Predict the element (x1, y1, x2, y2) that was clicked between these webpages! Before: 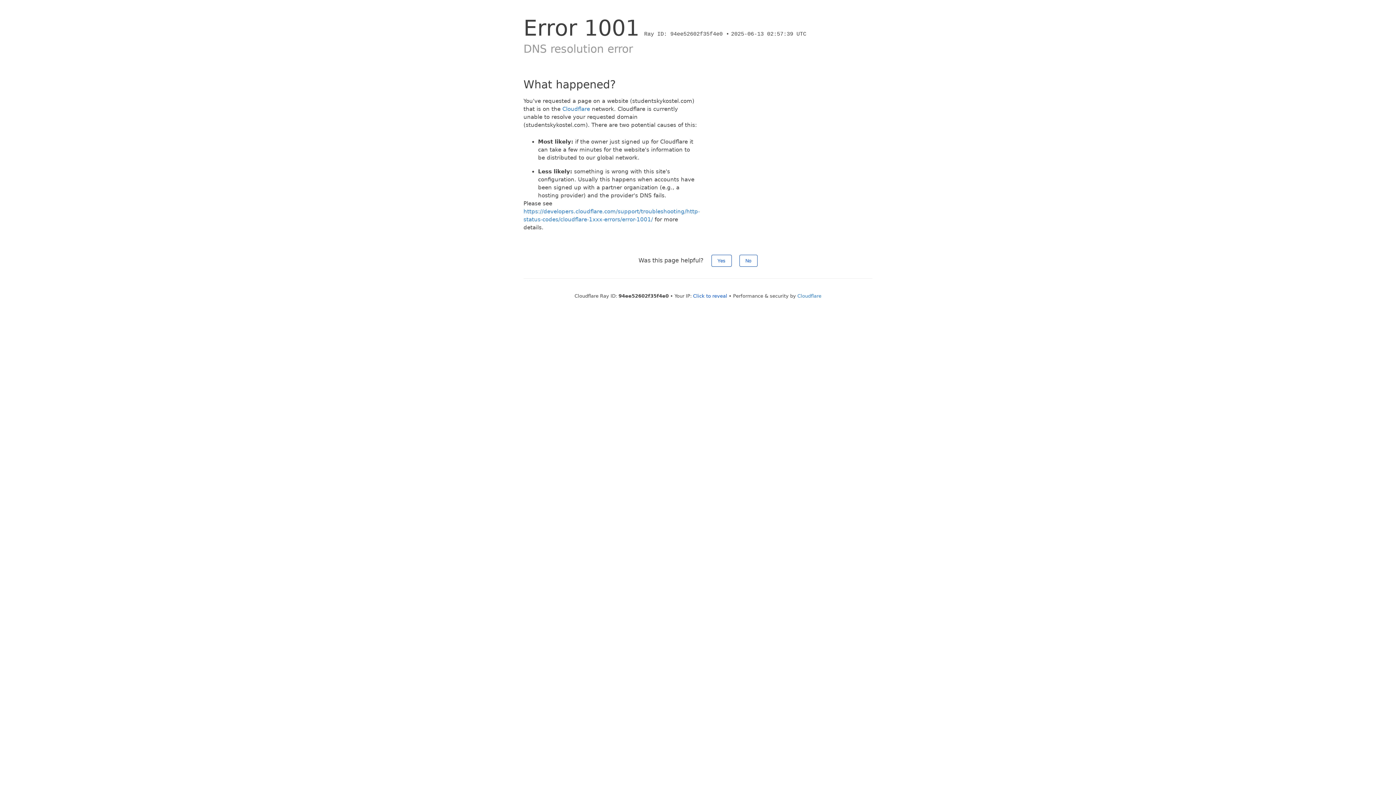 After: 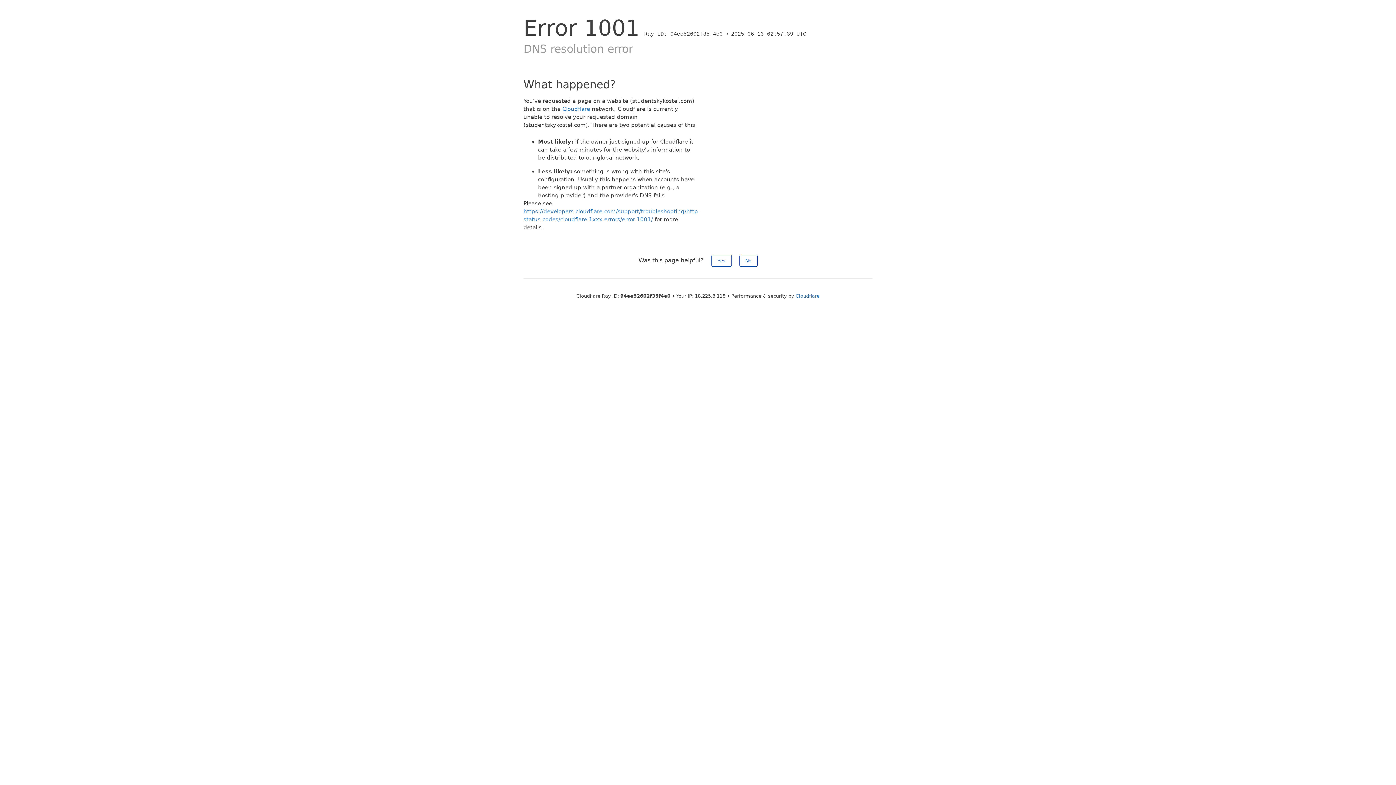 Action: label: Click to reveal bbox: (693, 293, 727, 298)